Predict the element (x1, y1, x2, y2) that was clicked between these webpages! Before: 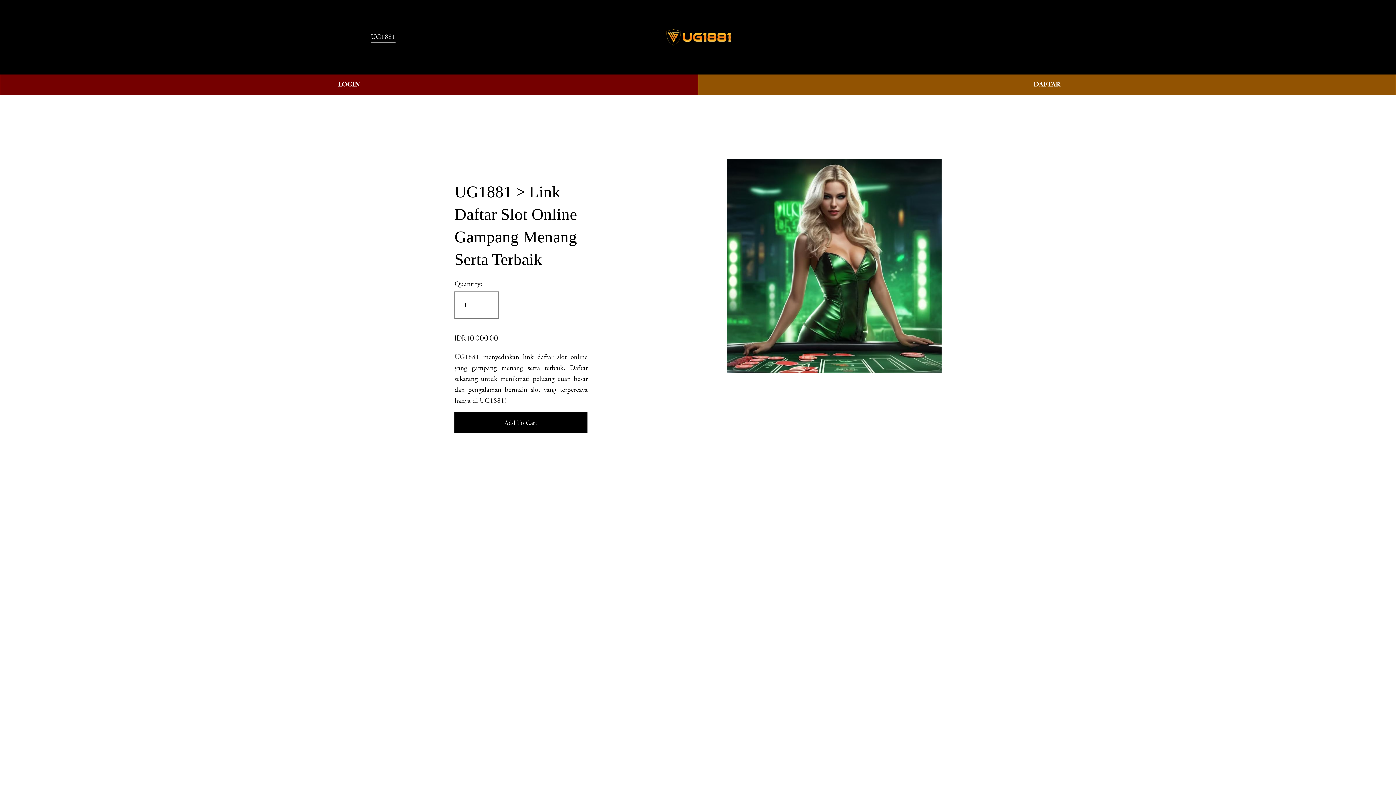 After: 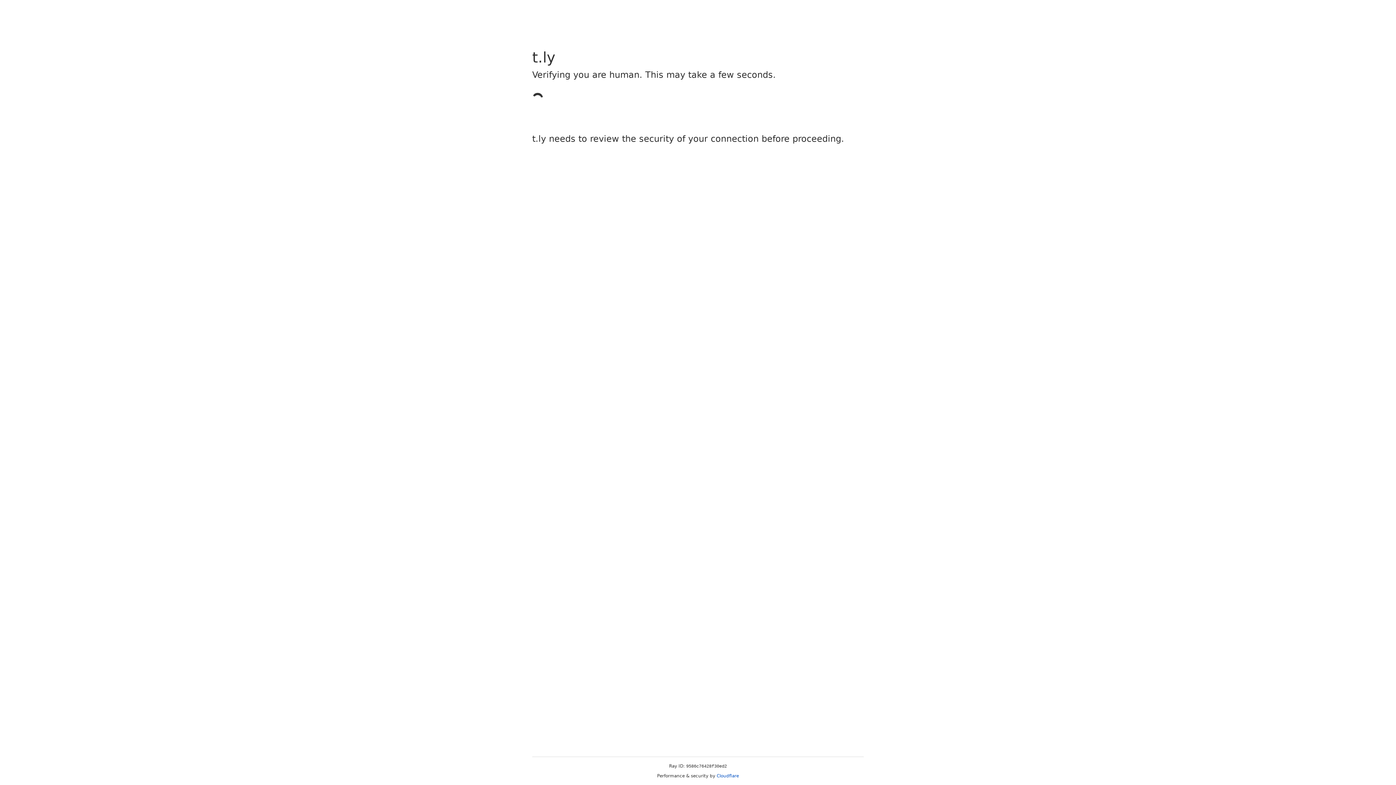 Action: label: LOGIN bbox: (0, 74, 698, 95)